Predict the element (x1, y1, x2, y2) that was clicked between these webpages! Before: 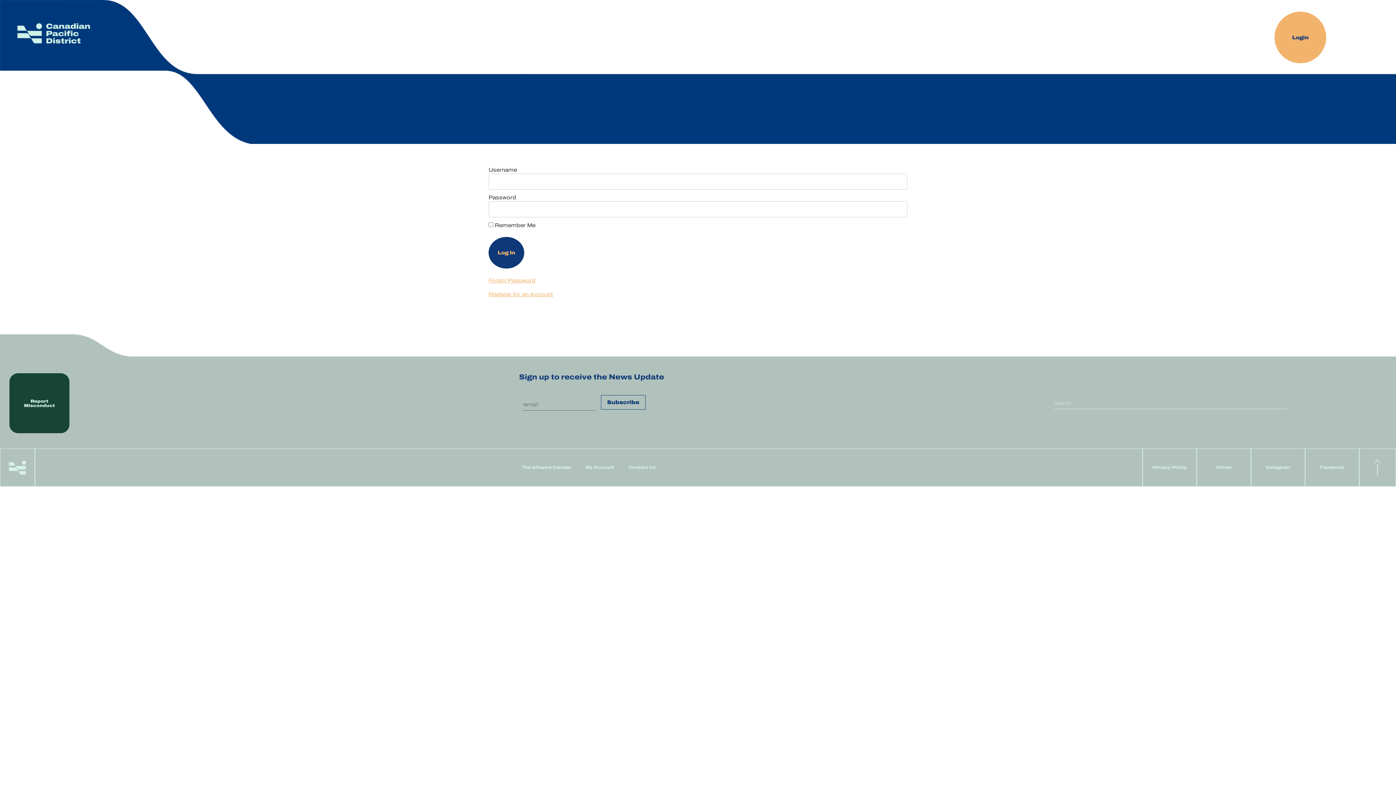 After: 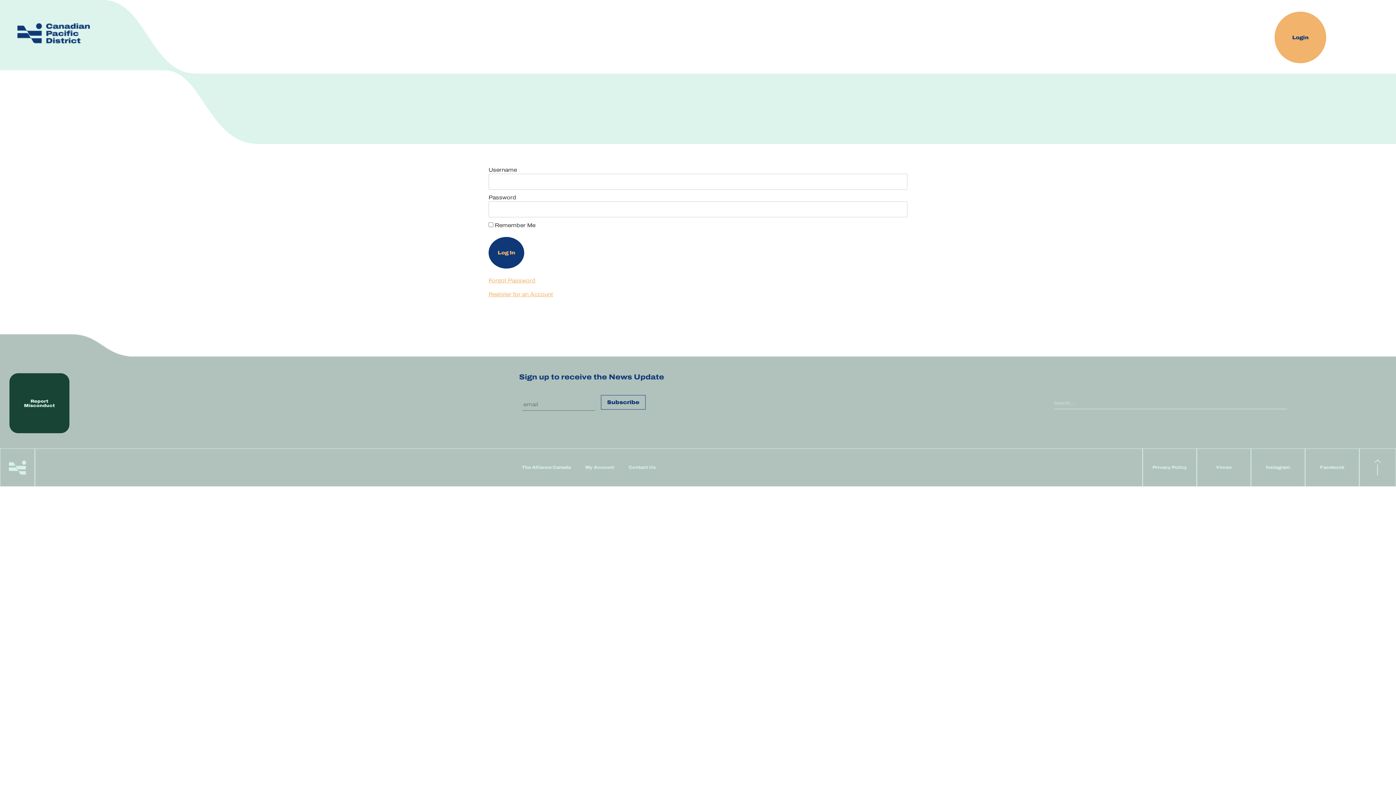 Action: bbox: (17, 23, 90, 43)